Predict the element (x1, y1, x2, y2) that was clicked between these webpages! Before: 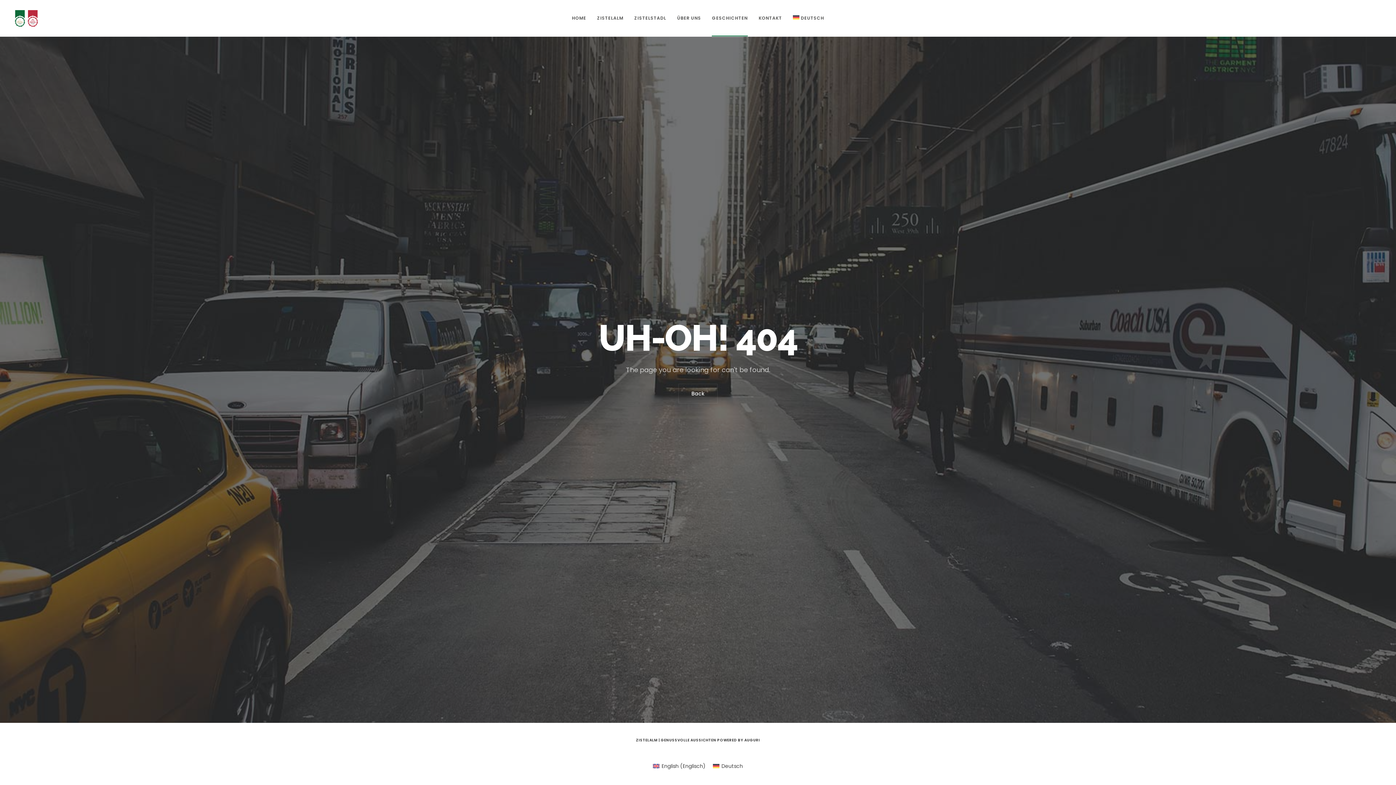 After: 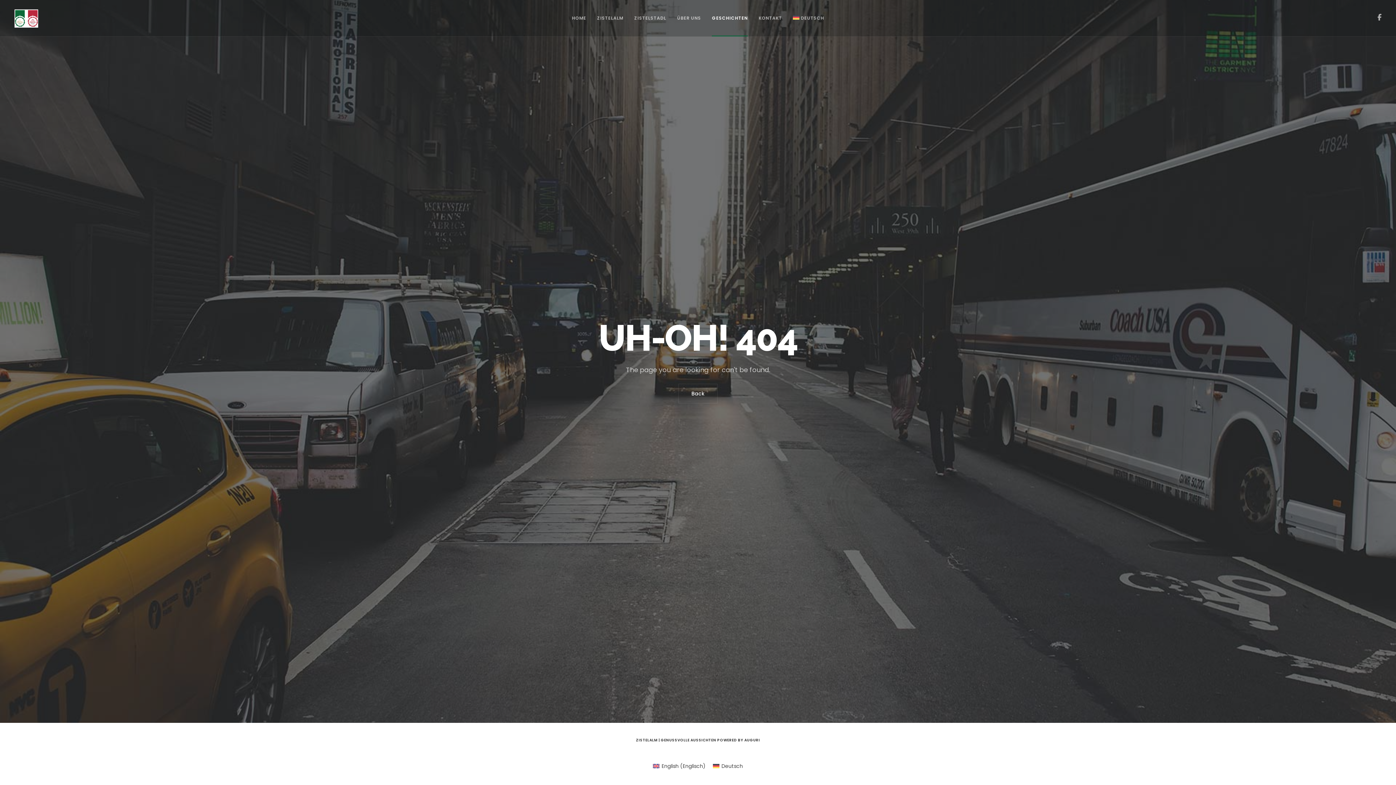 Action: bbox: (1377, 0, 1381, 36)